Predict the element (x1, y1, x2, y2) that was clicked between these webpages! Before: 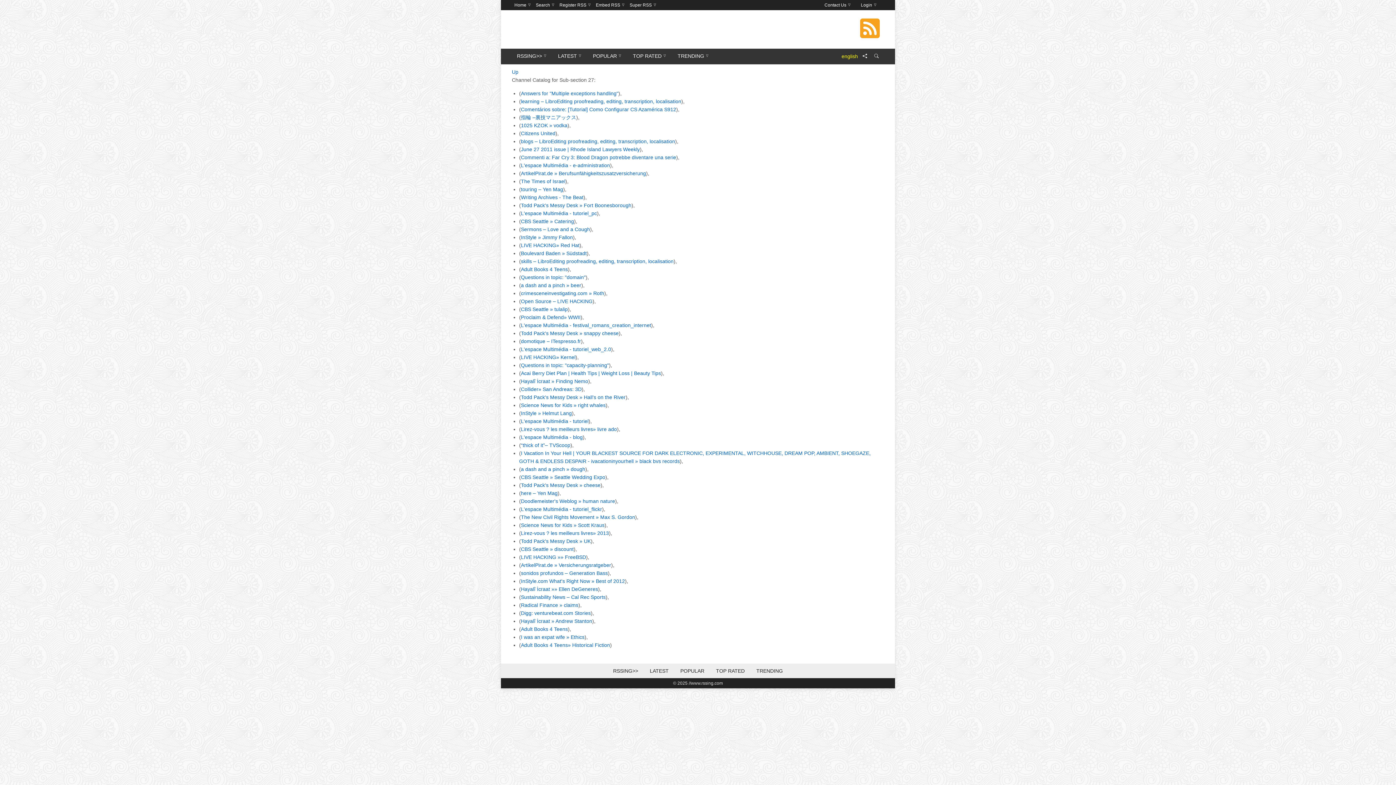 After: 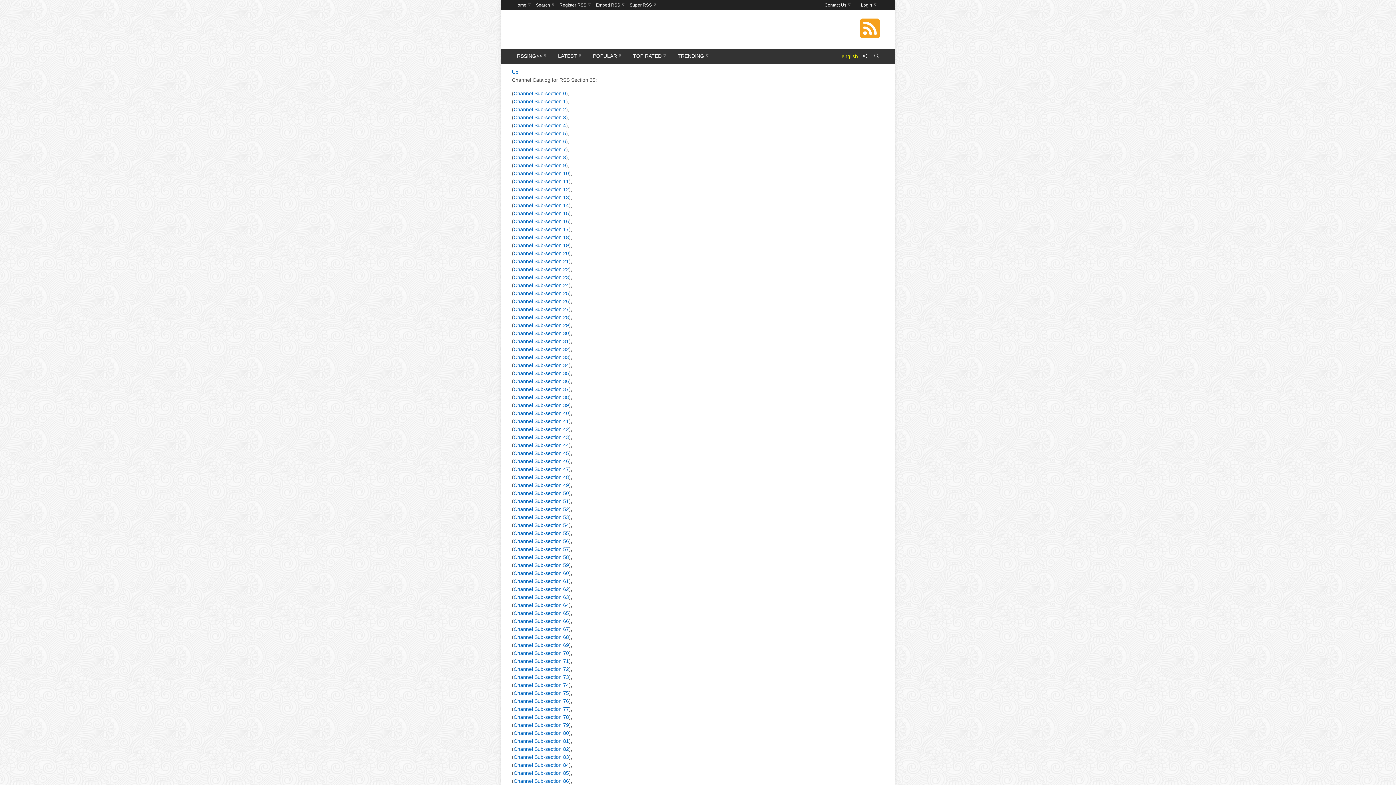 Action: bbox: (512, 69, 518, 74) label: Up